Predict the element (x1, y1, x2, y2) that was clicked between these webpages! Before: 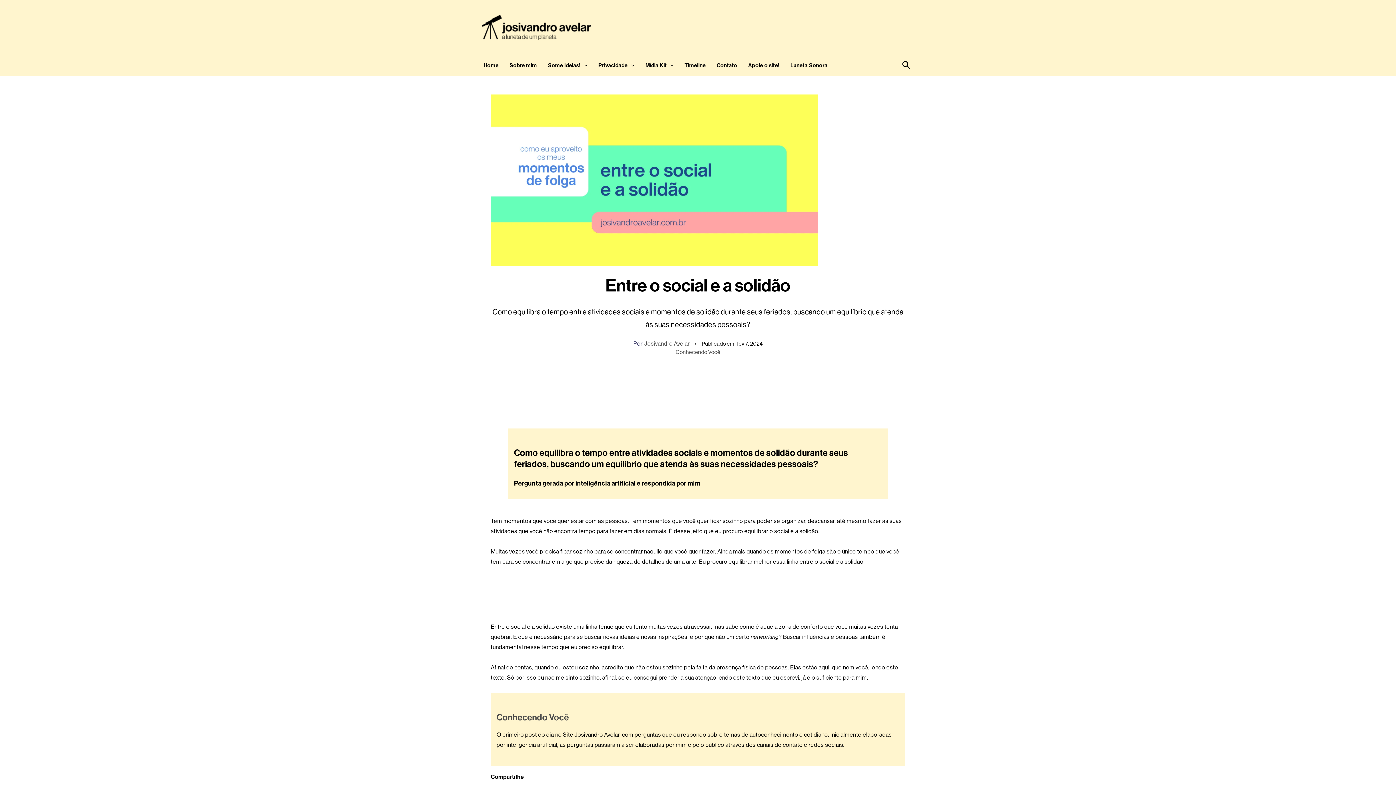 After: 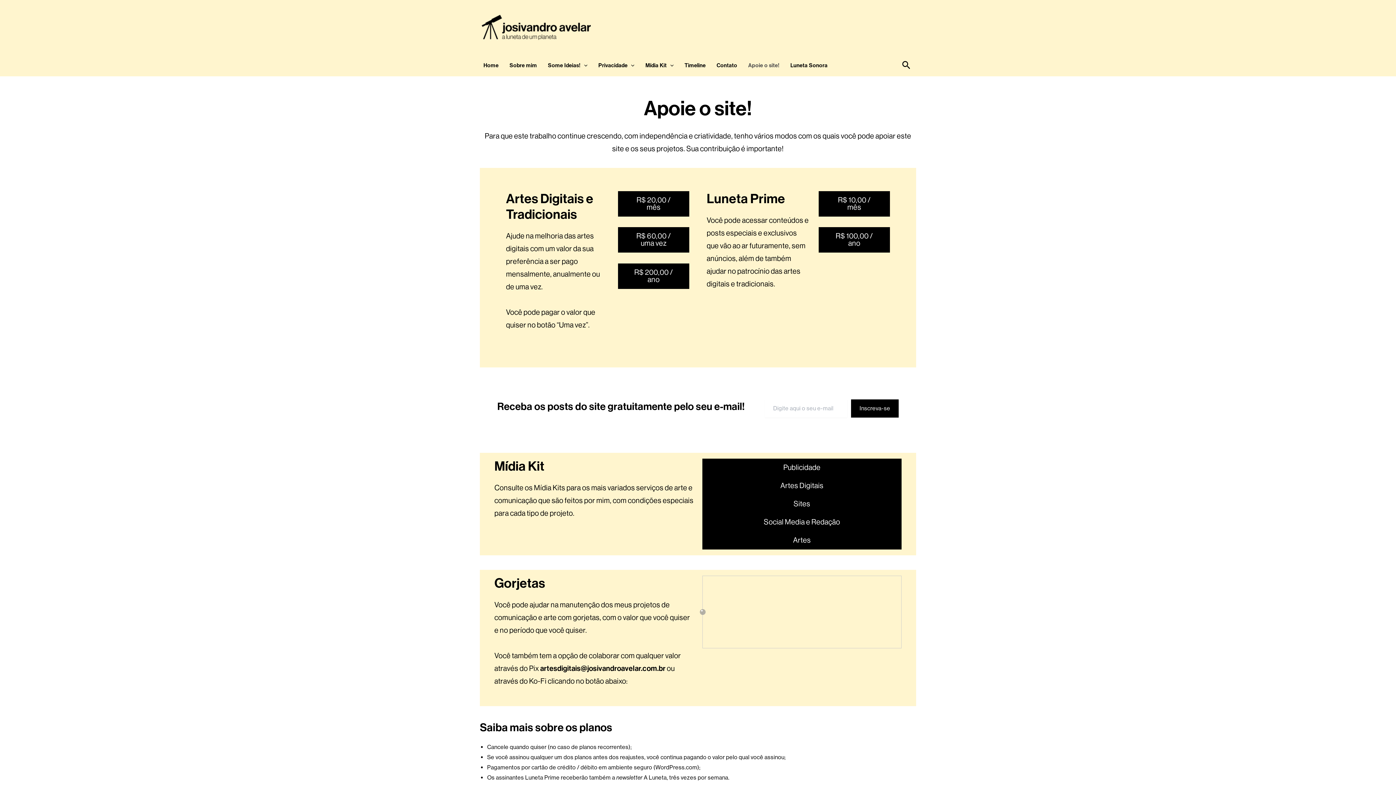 Action: label: Apoie o site! bbox: (742, 60, 785, 70)